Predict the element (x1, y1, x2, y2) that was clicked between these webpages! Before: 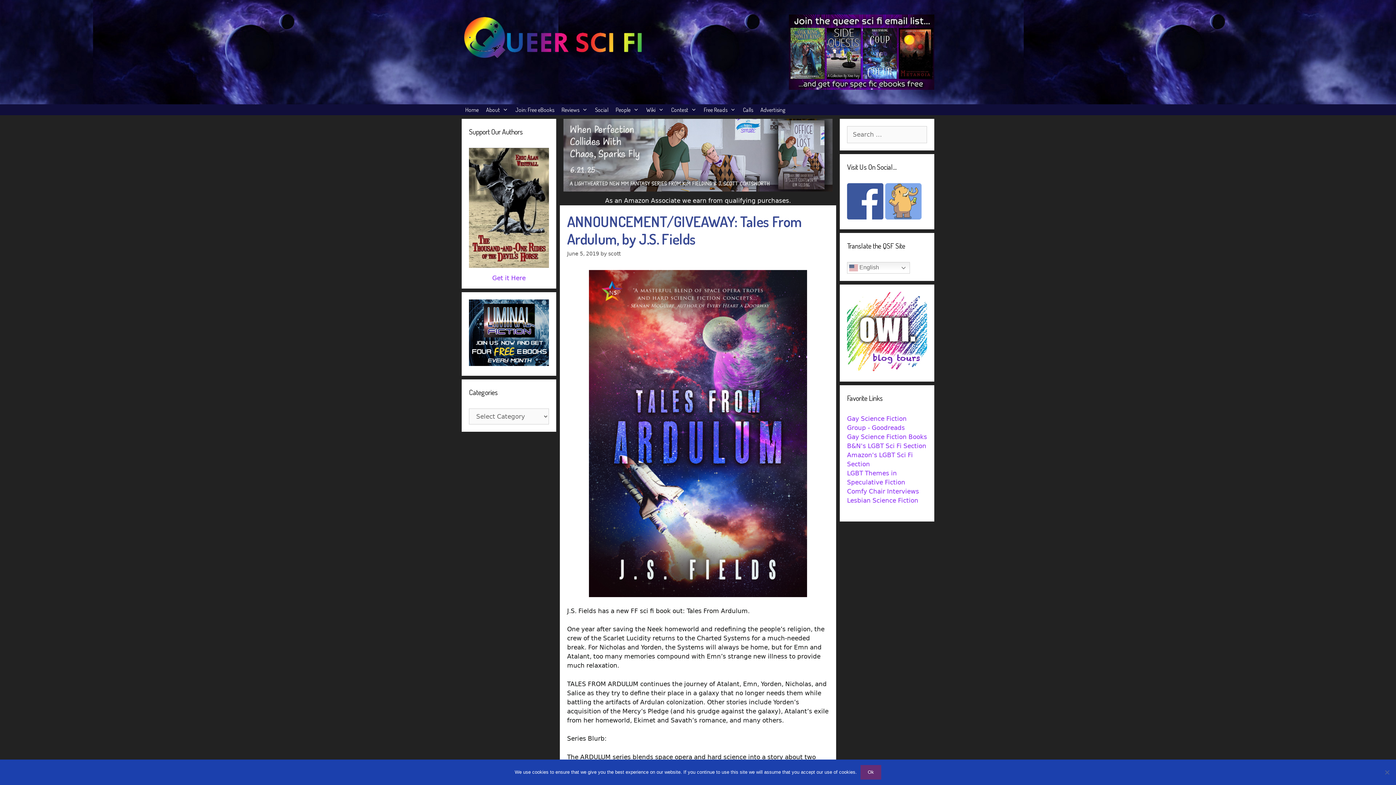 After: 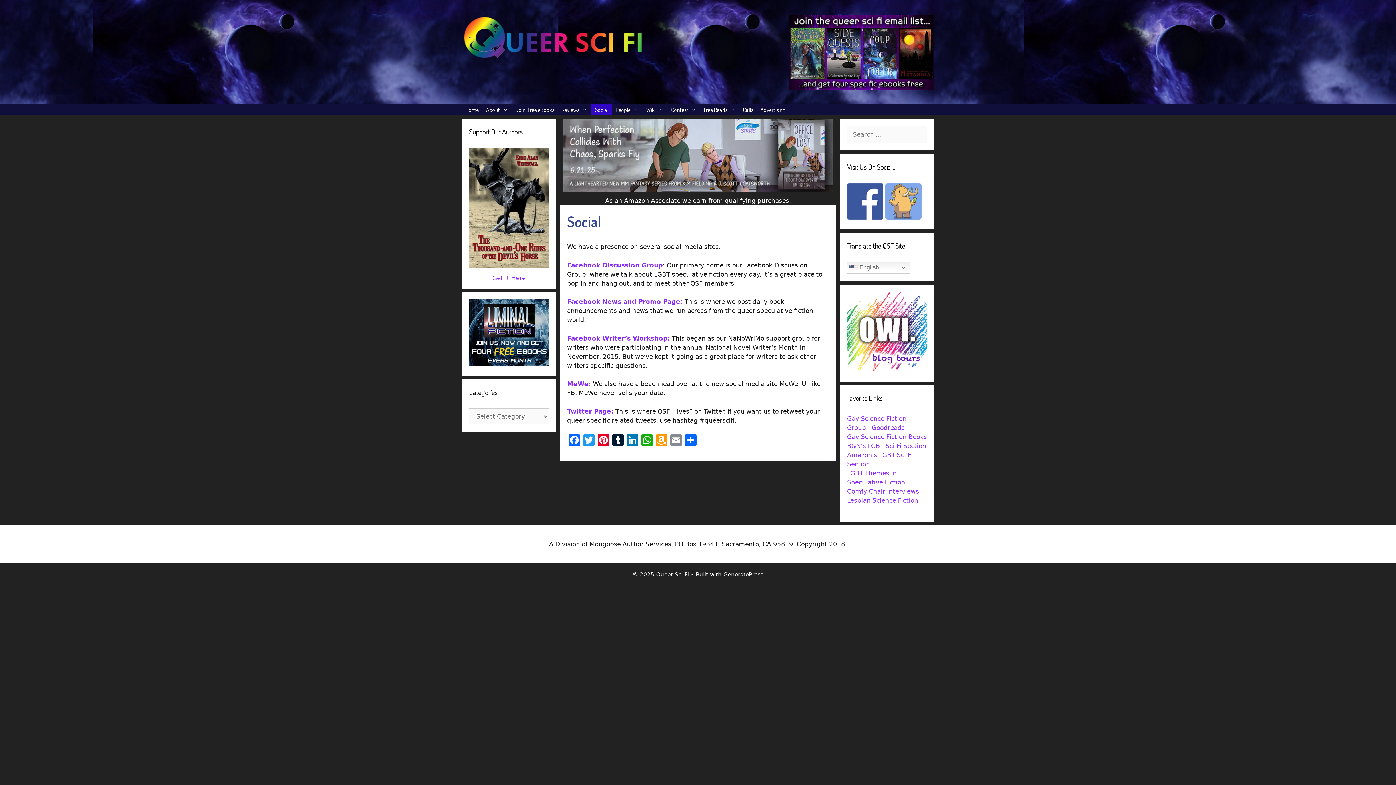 Action: label: Social bbox: (591, 104, 612, 115)